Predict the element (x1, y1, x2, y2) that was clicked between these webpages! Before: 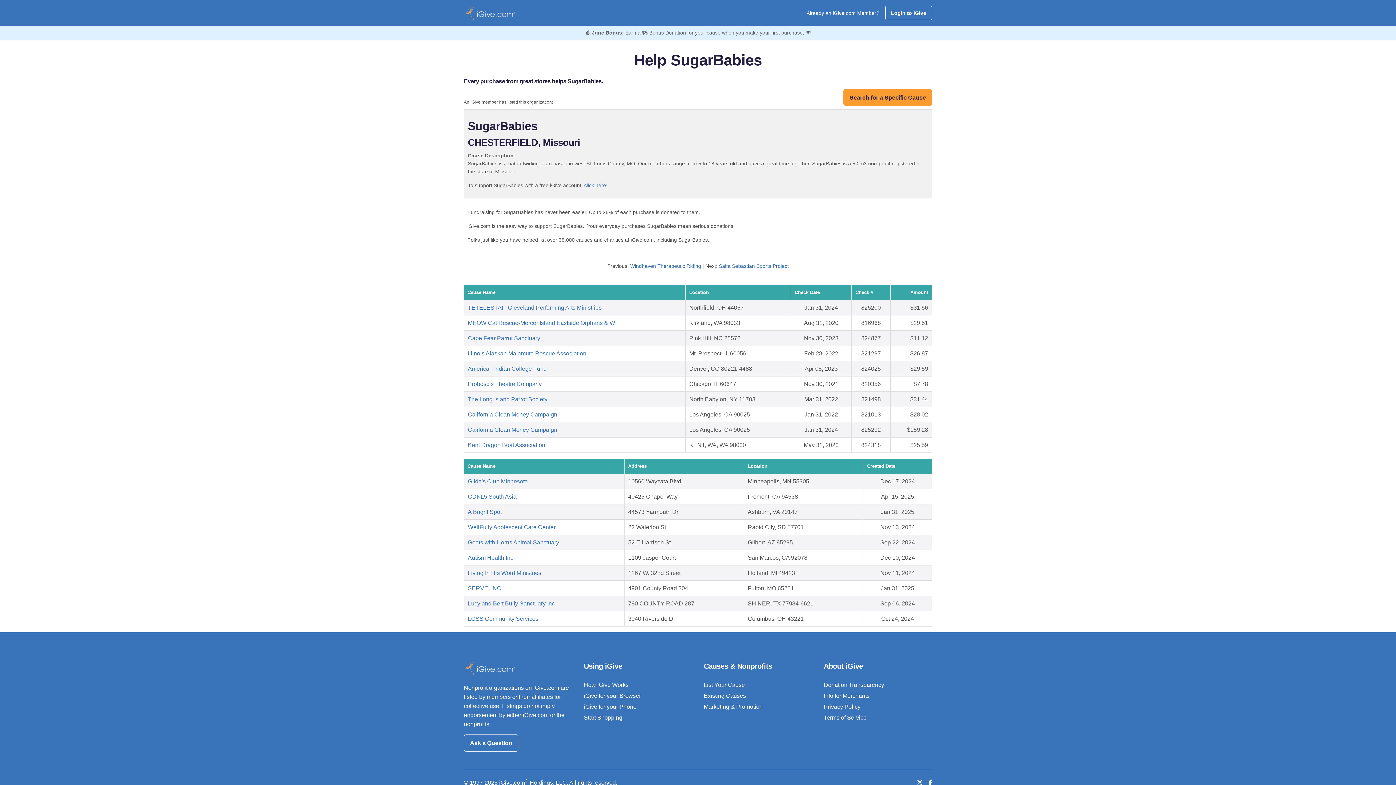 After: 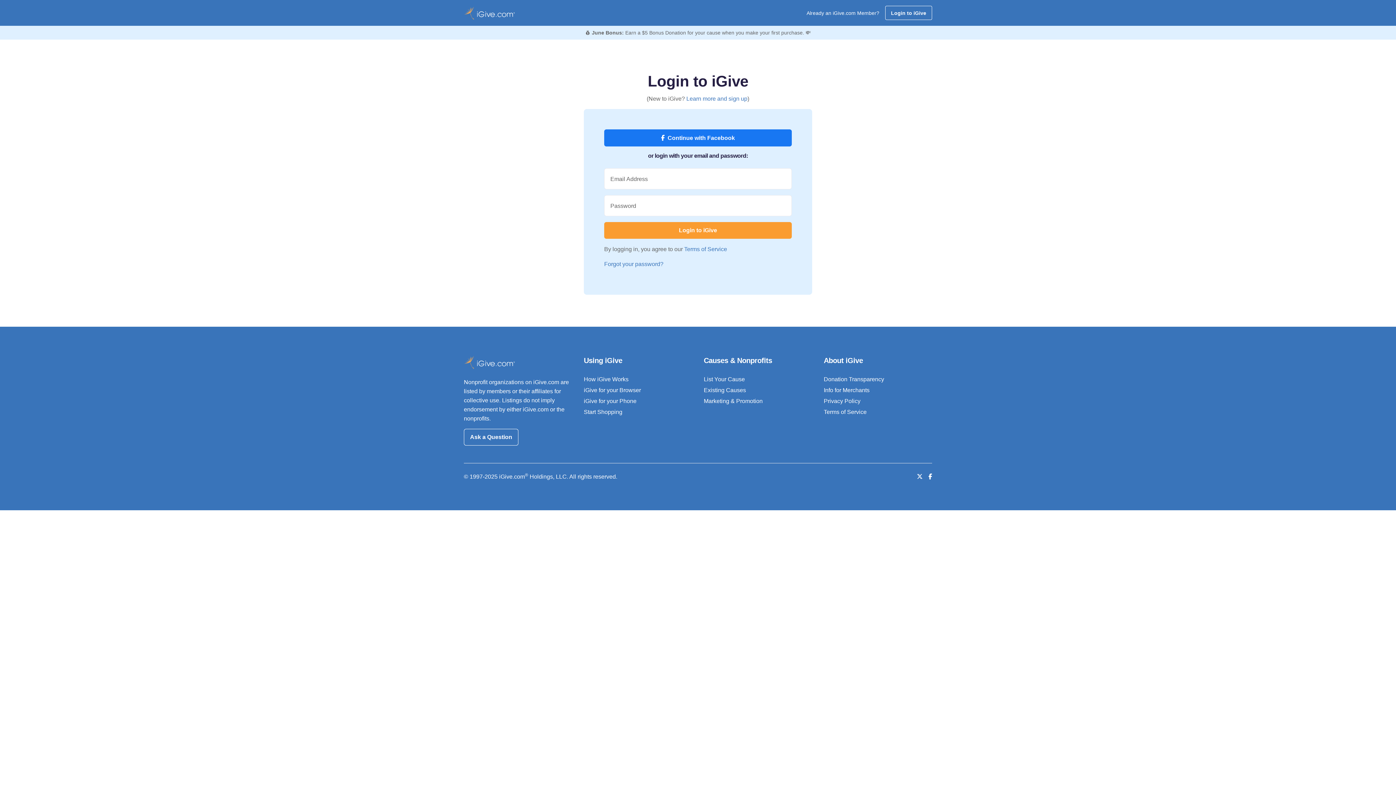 Action: label: Login to iGive bbox: (885, 5, 932, 20)